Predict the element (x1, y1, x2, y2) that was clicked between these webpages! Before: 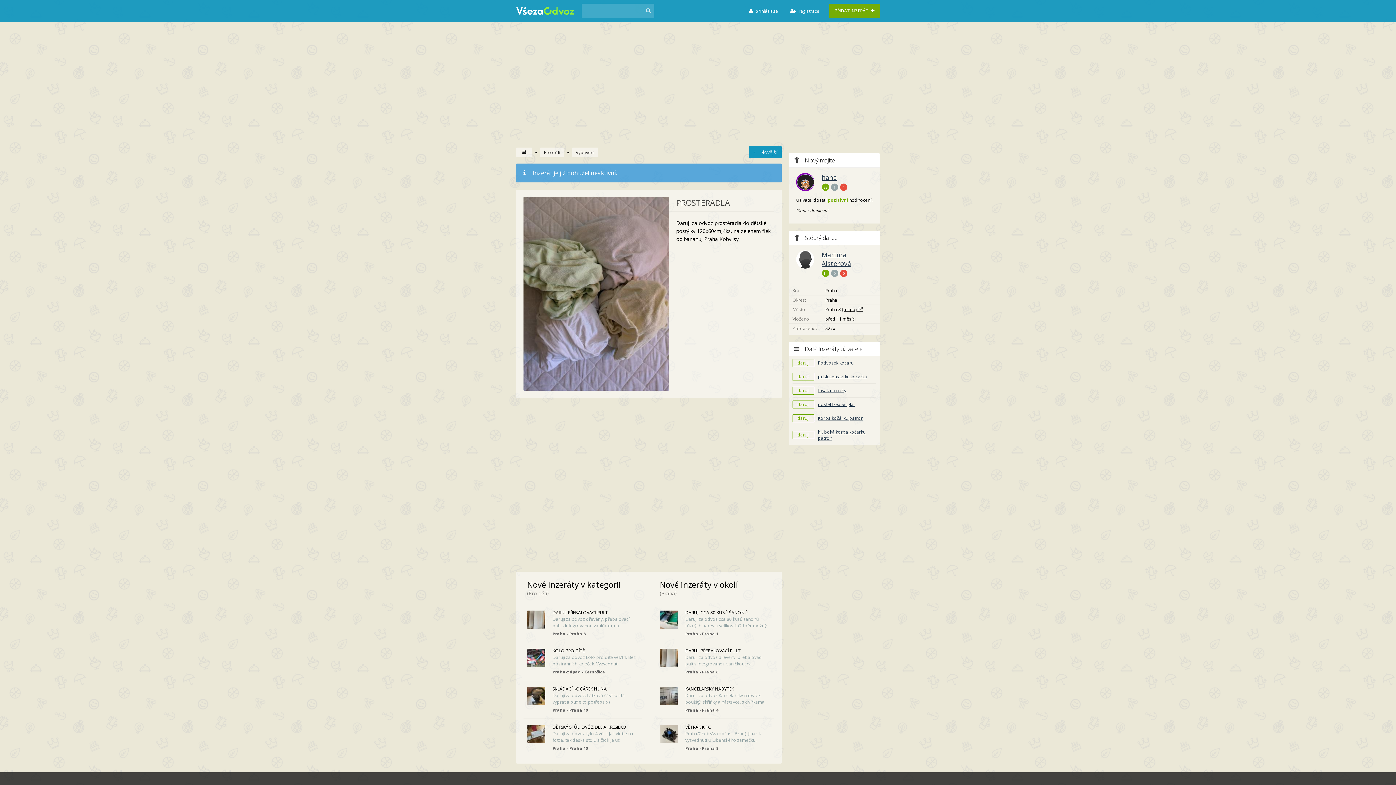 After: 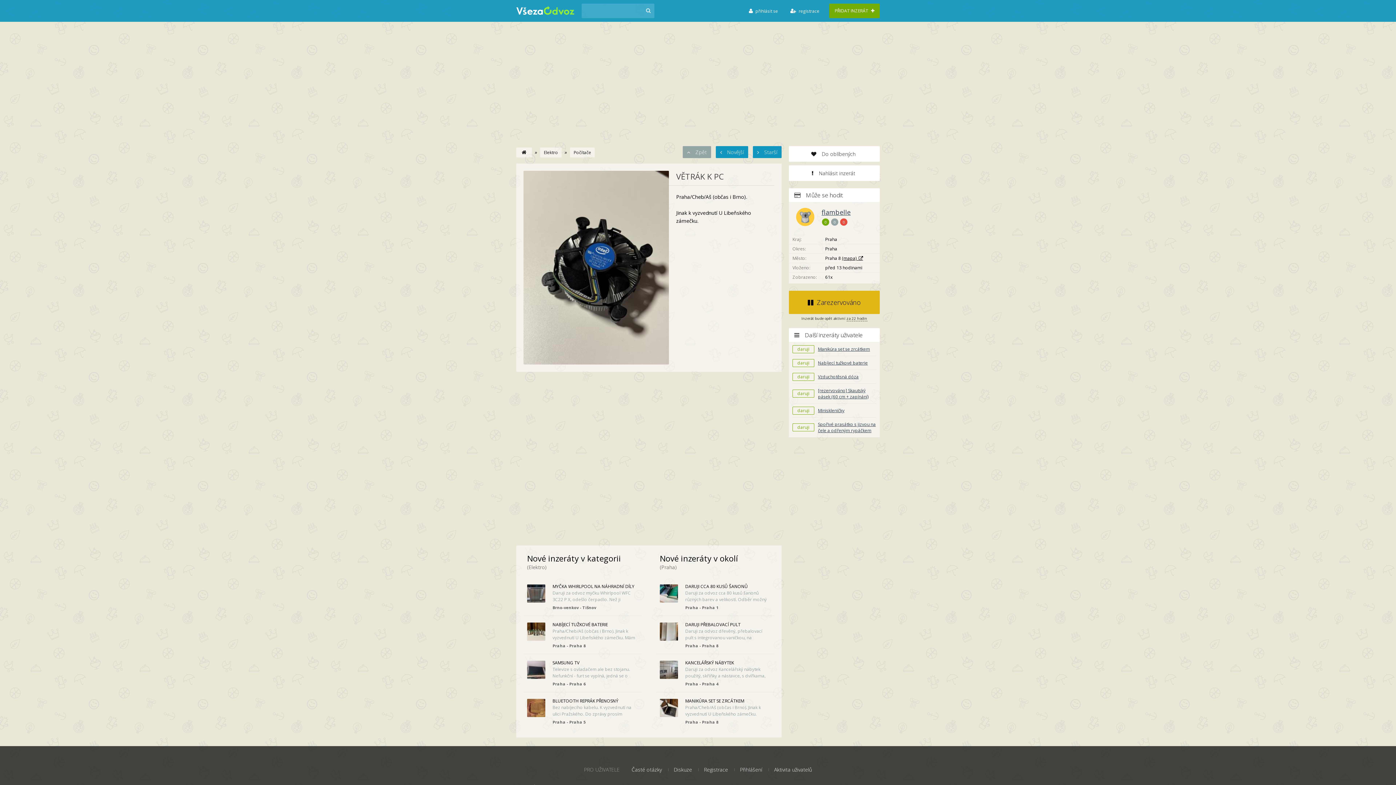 Action: label: VĚTRÁK K PC

Praha/Cheb/Aš (občas i Brno). Jinak k vyzvednutí U Libeňského zámečku.

Praha - Praha 8 bbox: (656, 718, 774, 756)